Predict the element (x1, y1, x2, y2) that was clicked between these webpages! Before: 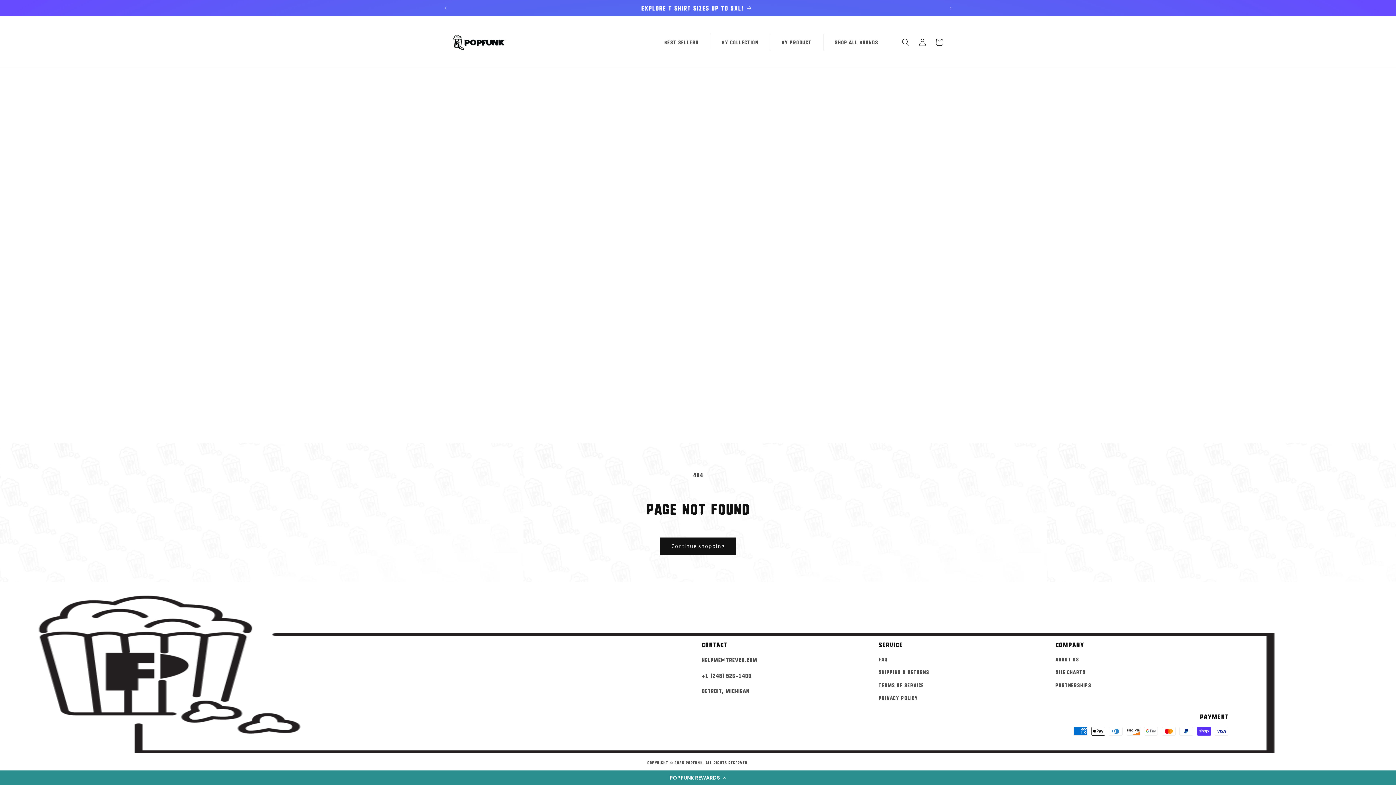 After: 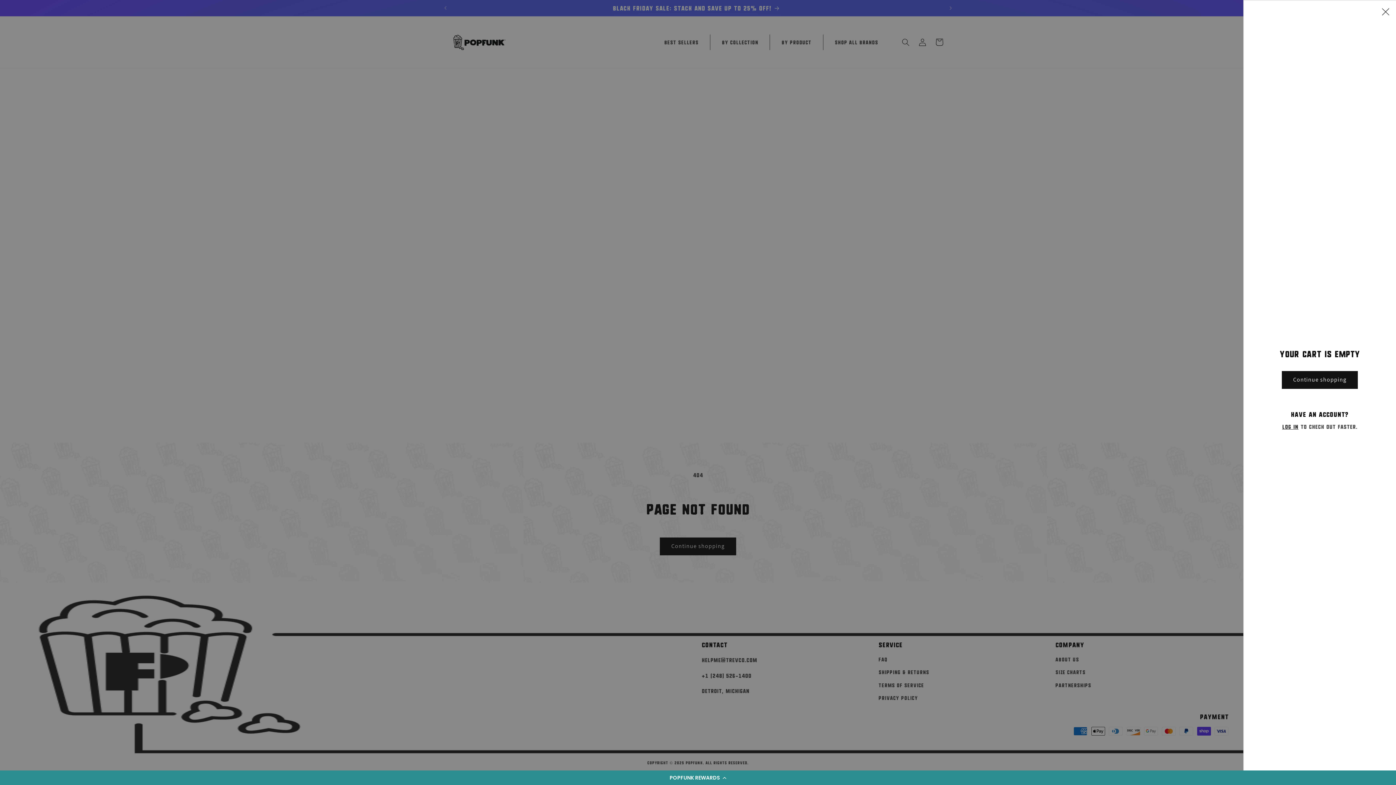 Action: label: Cart bbox: (931, 33, 947, 50)